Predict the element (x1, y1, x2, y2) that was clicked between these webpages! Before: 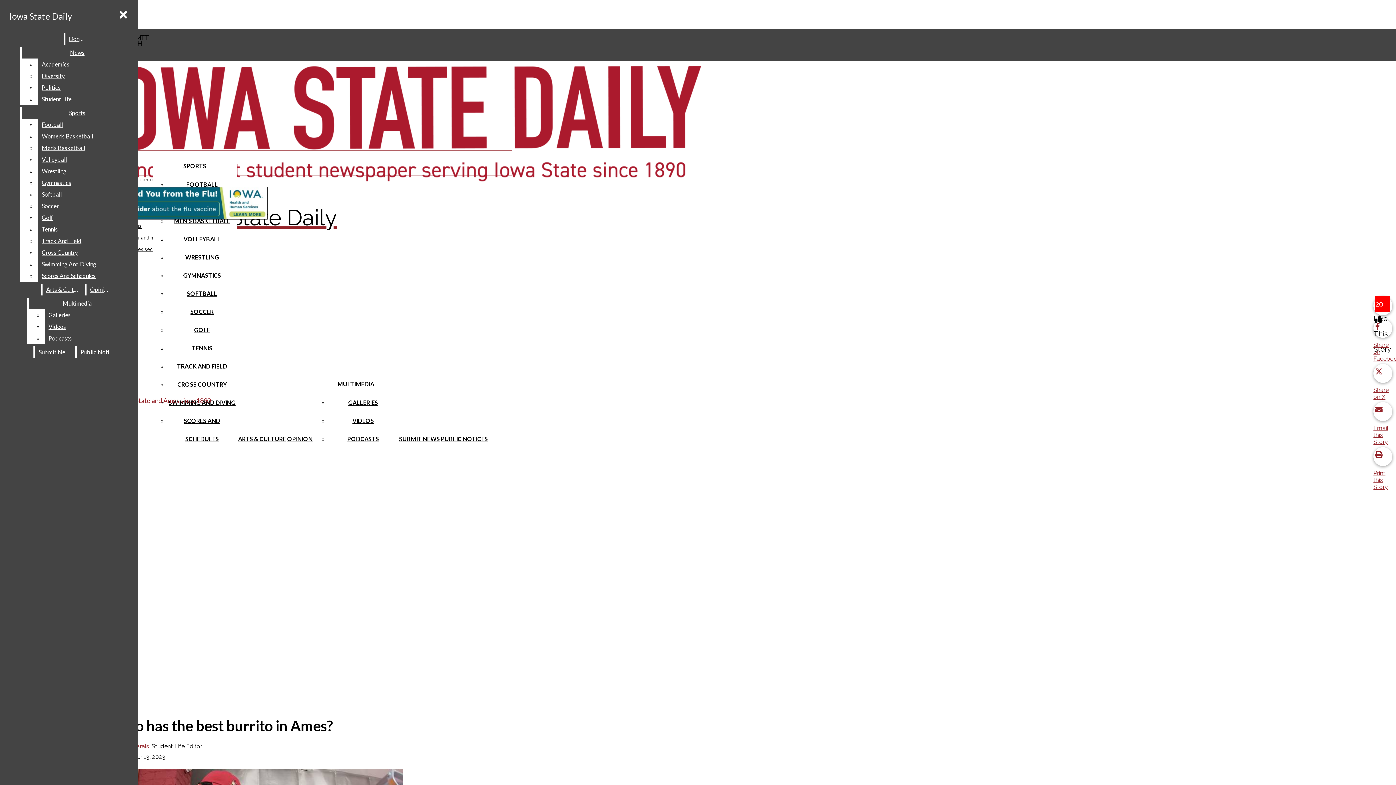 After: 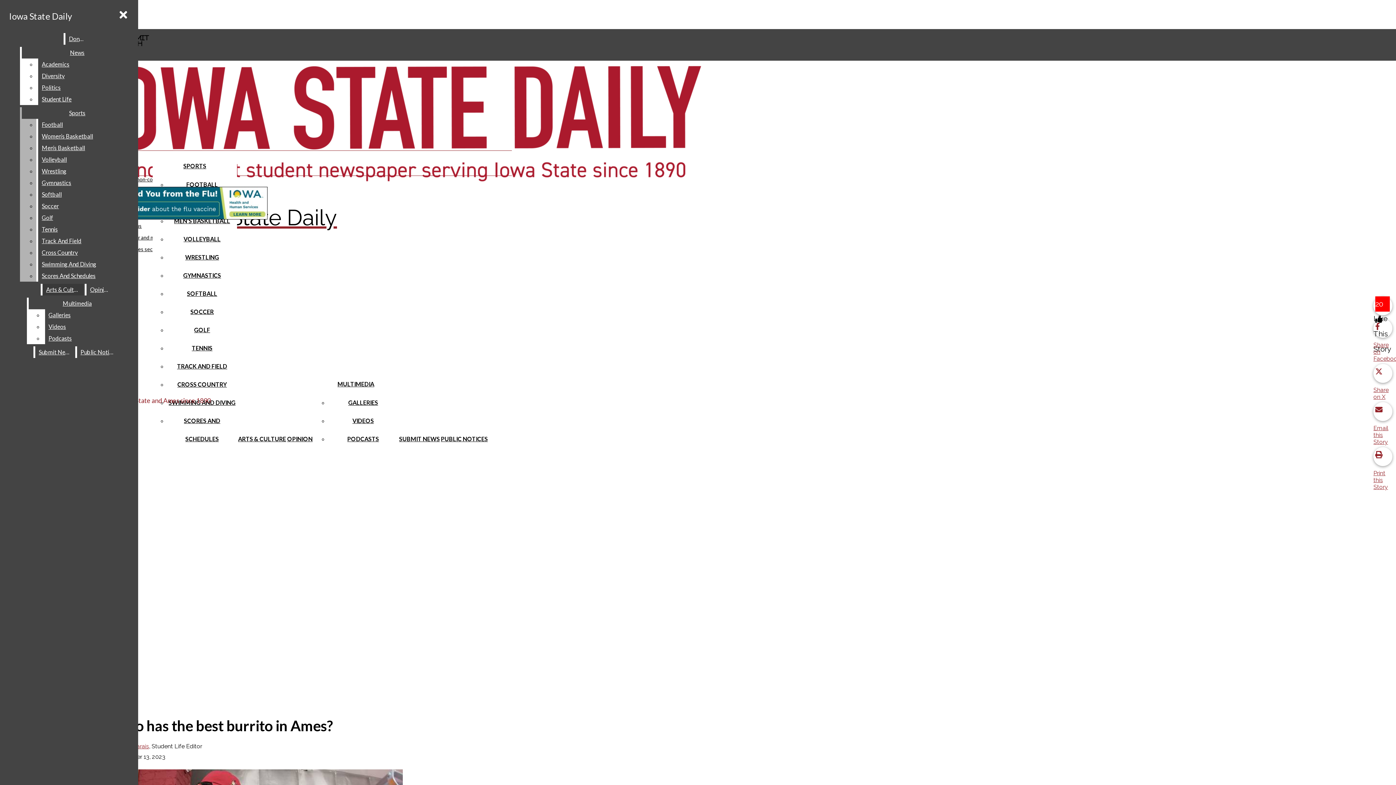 Action: bbox: (21, 107, 132, 118) label: Sports